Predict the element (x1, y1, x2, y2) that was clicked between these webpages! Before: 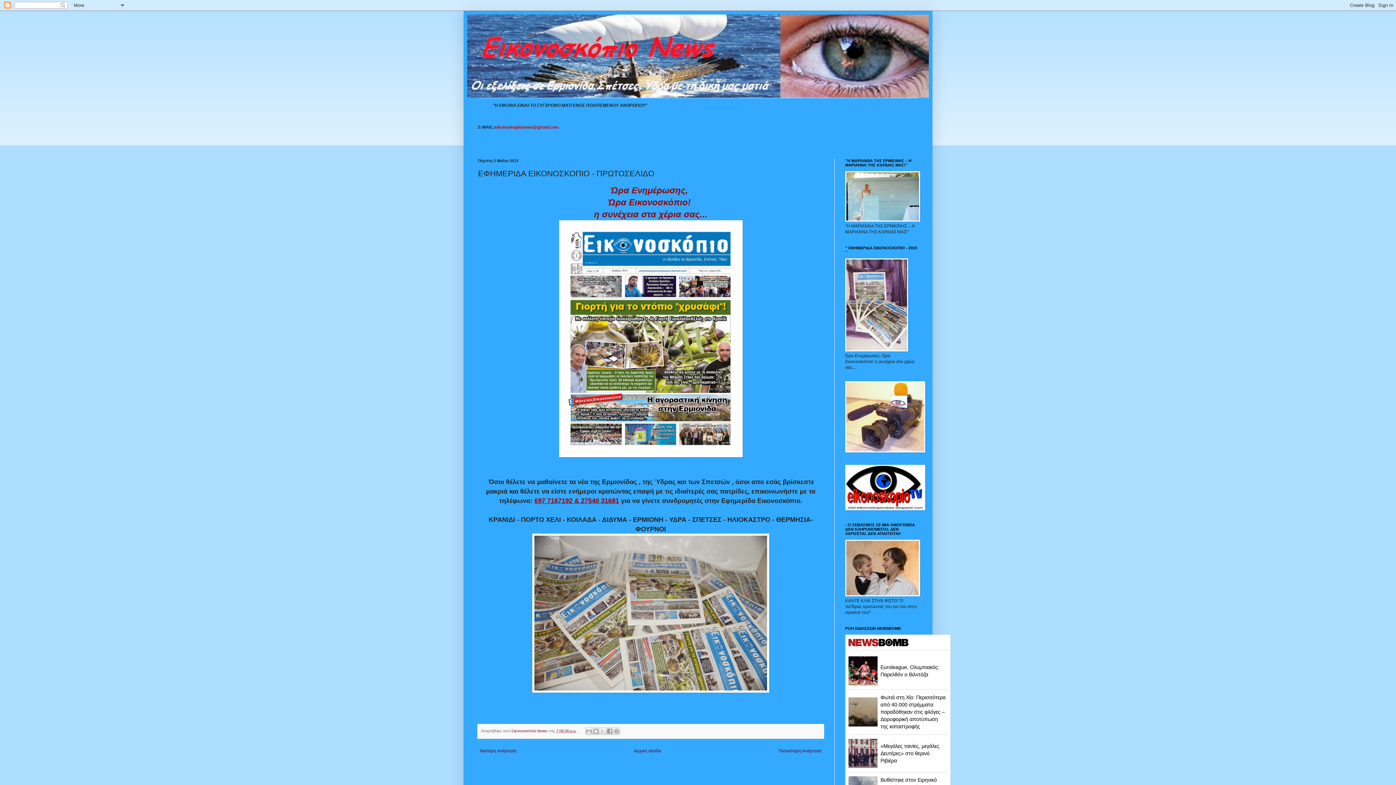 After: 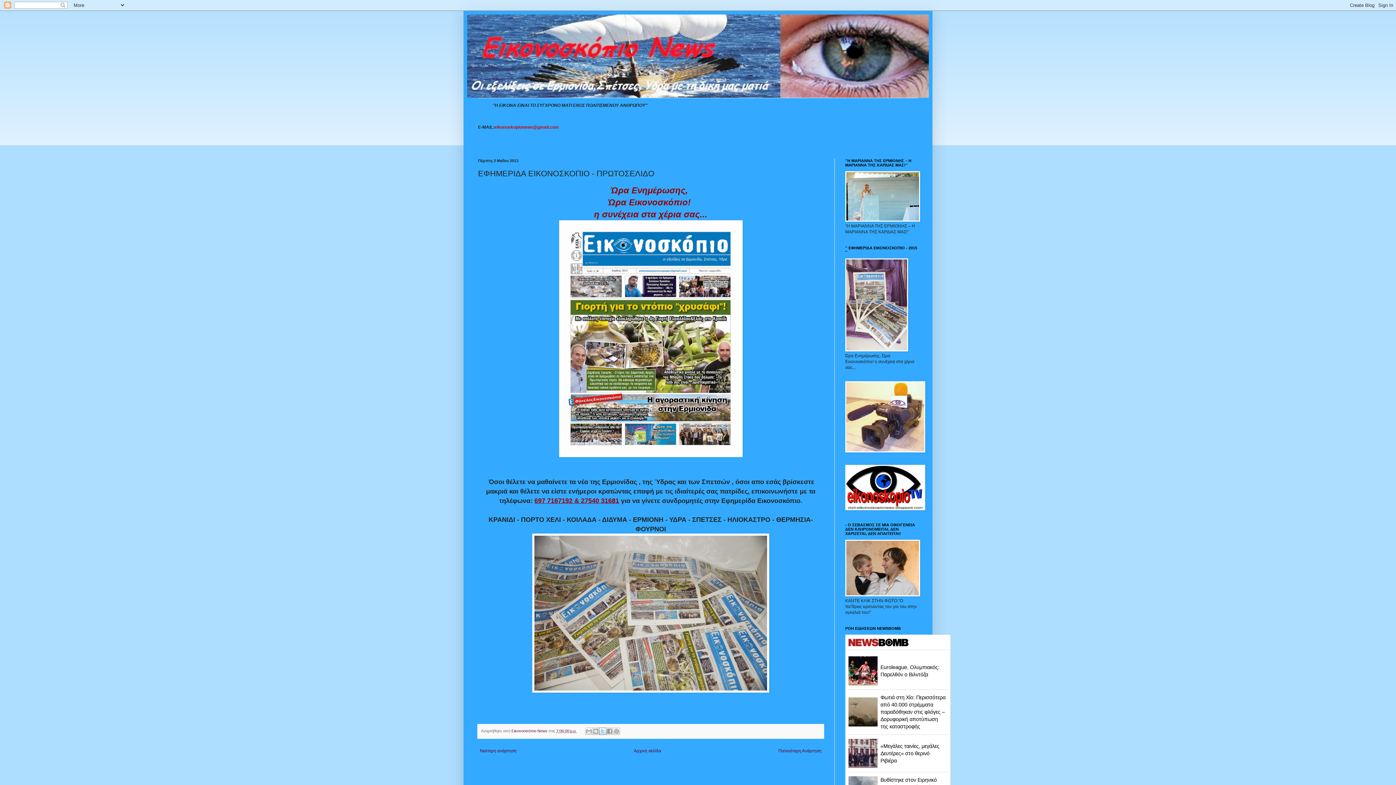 Action: label: Κοινοποίηση στο X bbox: (599, 728, 606, 735)